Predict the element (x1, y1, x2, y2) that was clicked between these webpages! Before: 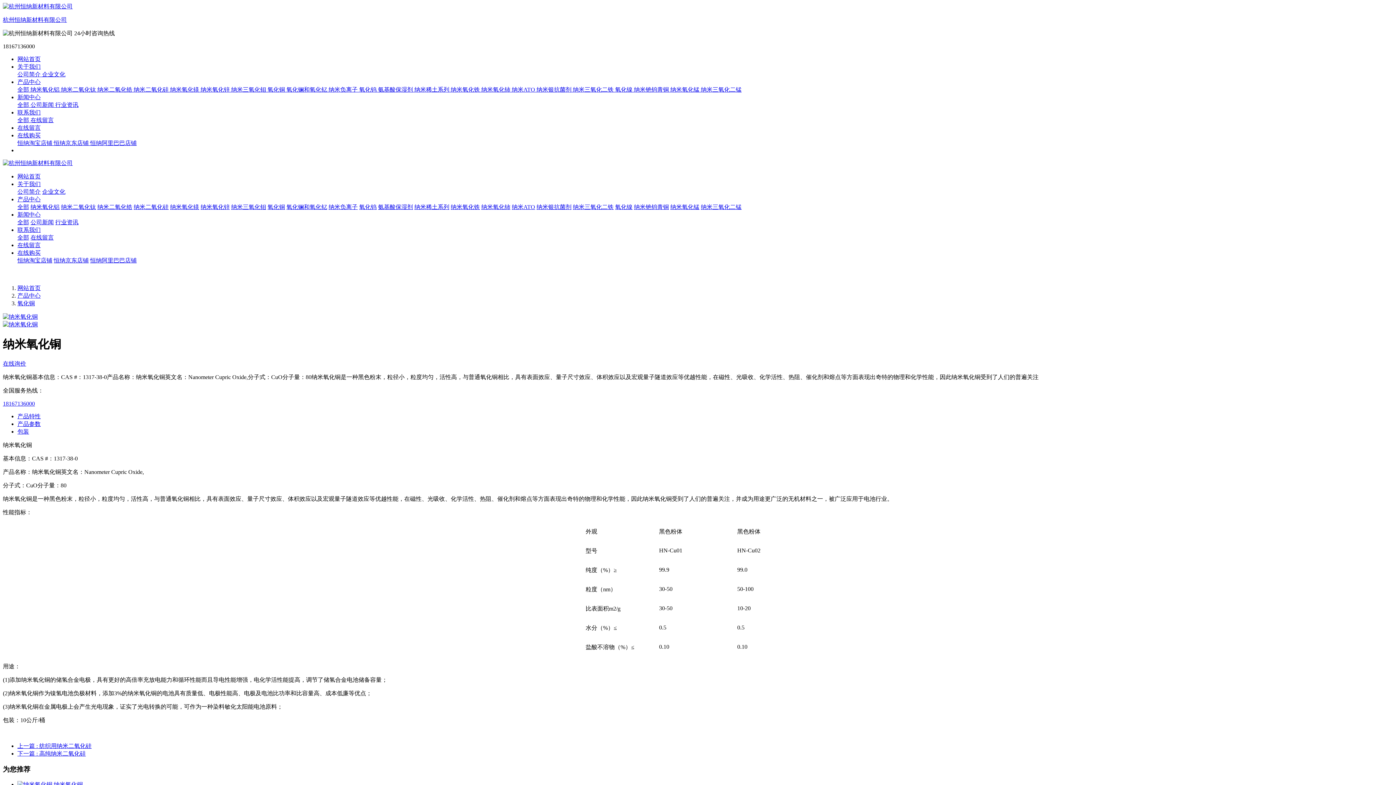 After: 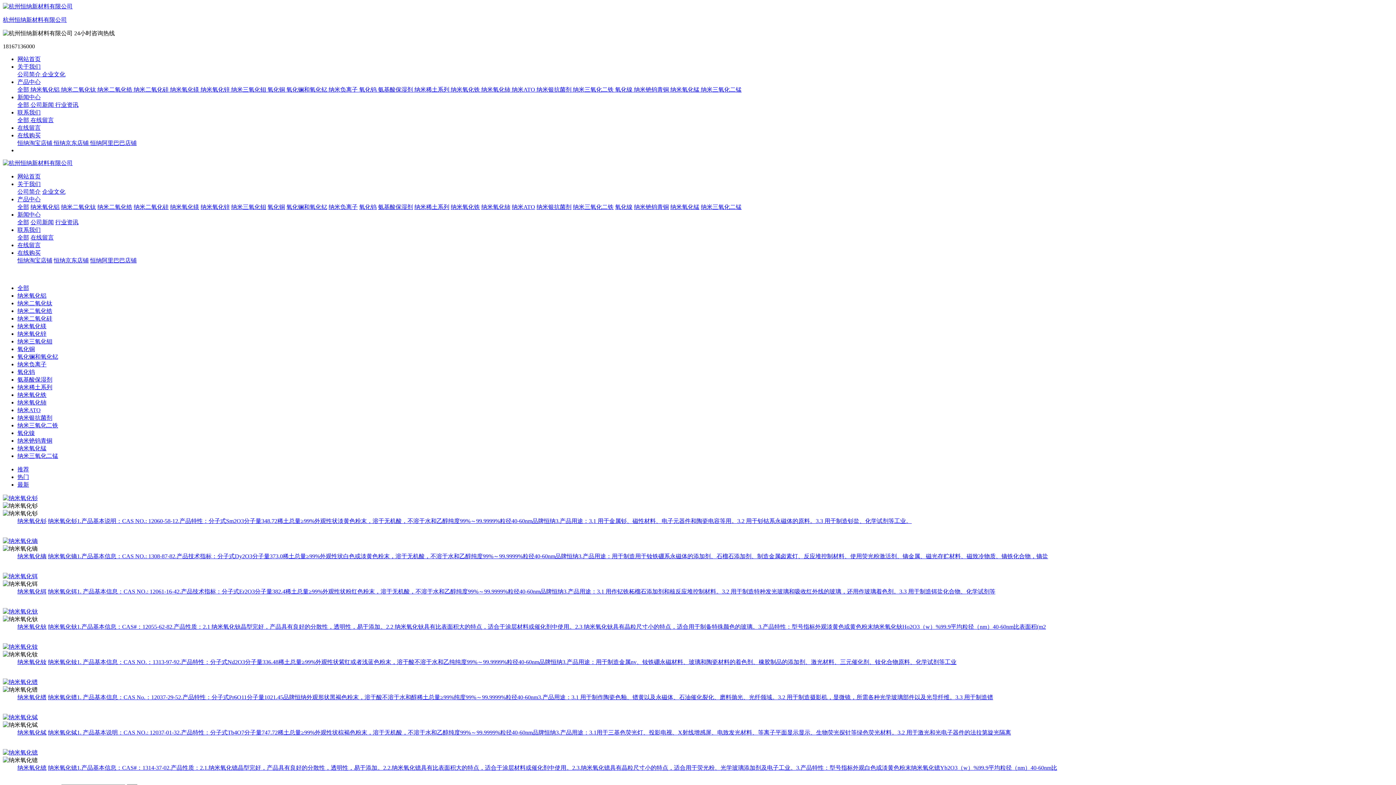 Action: label: 纳米稀土系列  bbox: (414, 86, 450, 92)